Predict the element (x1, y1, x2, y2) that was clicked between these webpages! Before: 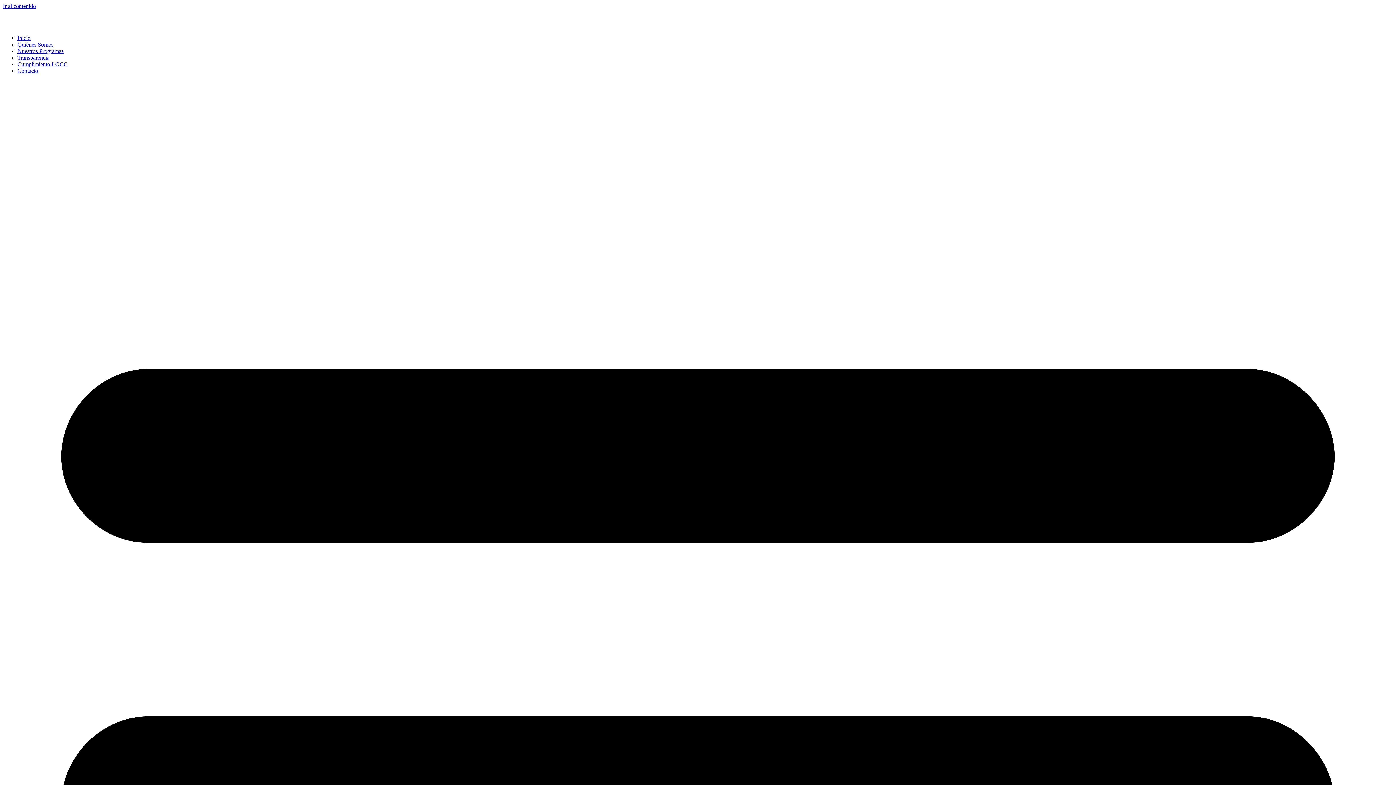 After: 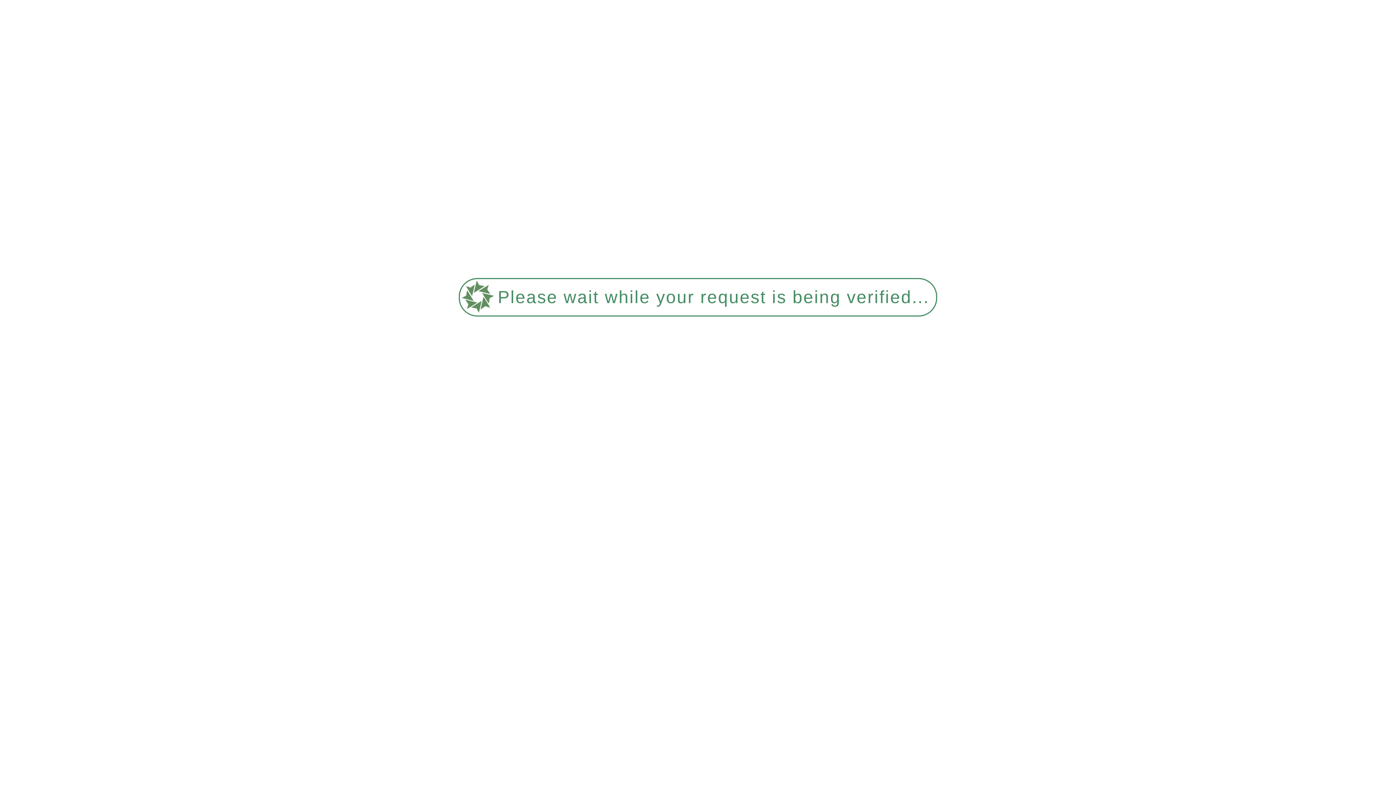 Action: bbox: (17, 48, 63, 54) label: Nuestros Programas